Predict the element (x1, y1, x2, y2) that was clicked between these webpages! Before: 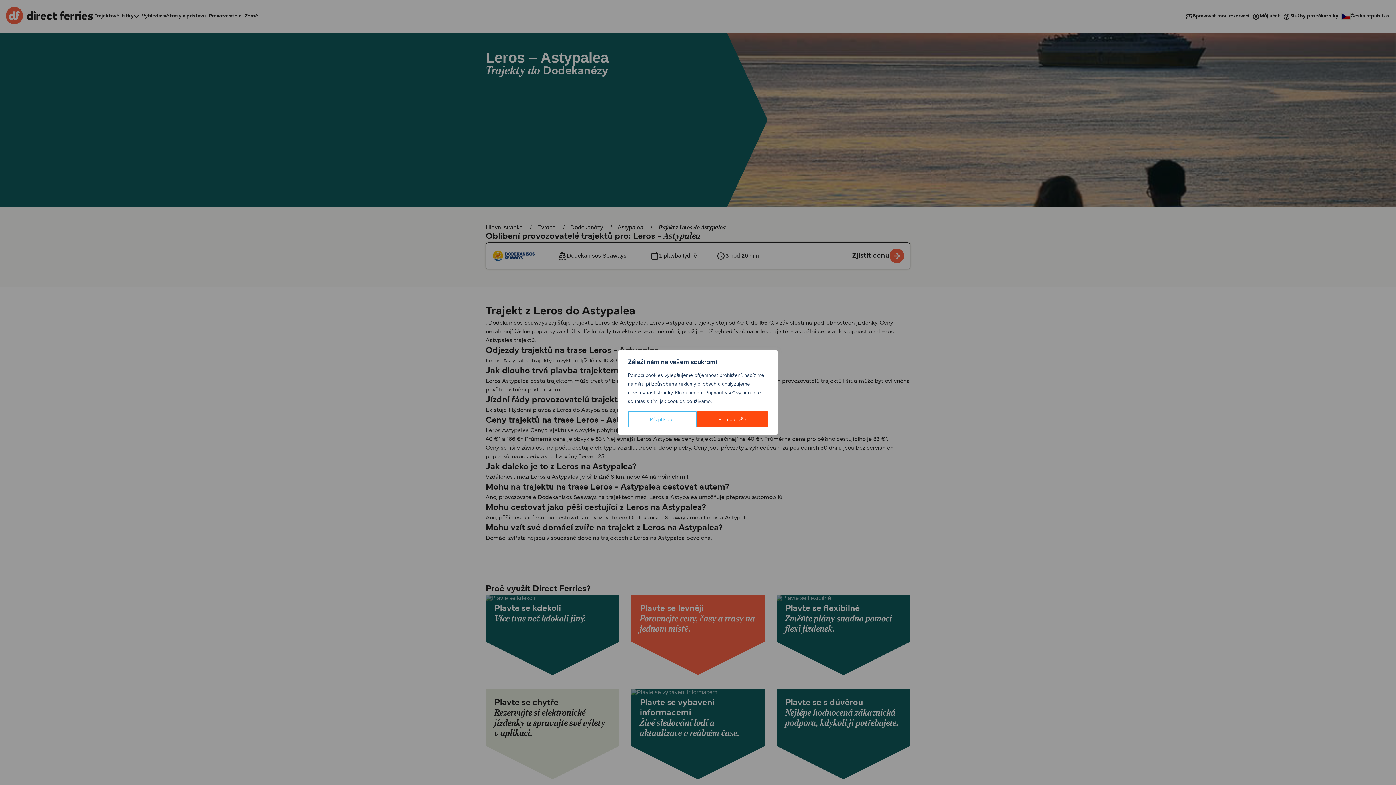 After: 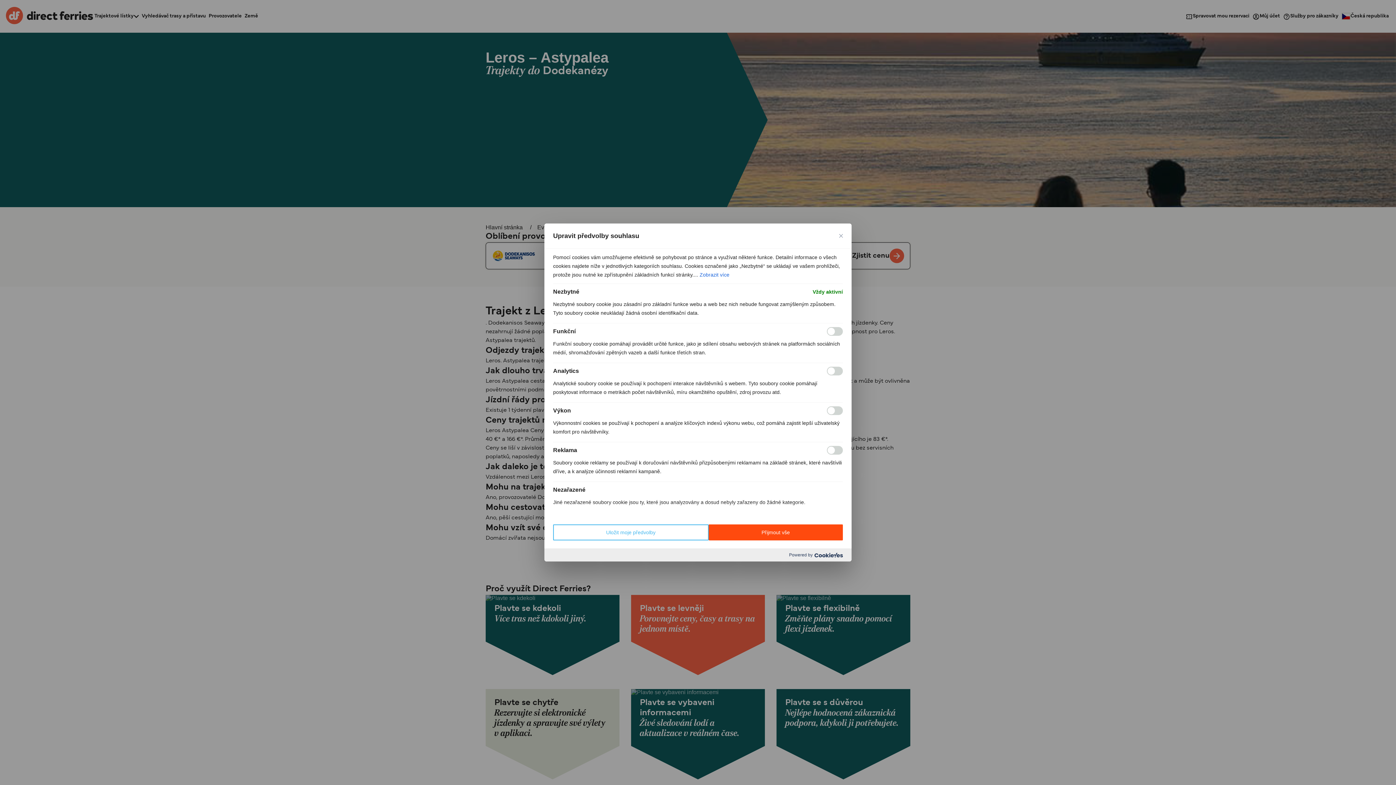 Action: label: Přizpůsobit bbox: (628, 411, 696, 427)